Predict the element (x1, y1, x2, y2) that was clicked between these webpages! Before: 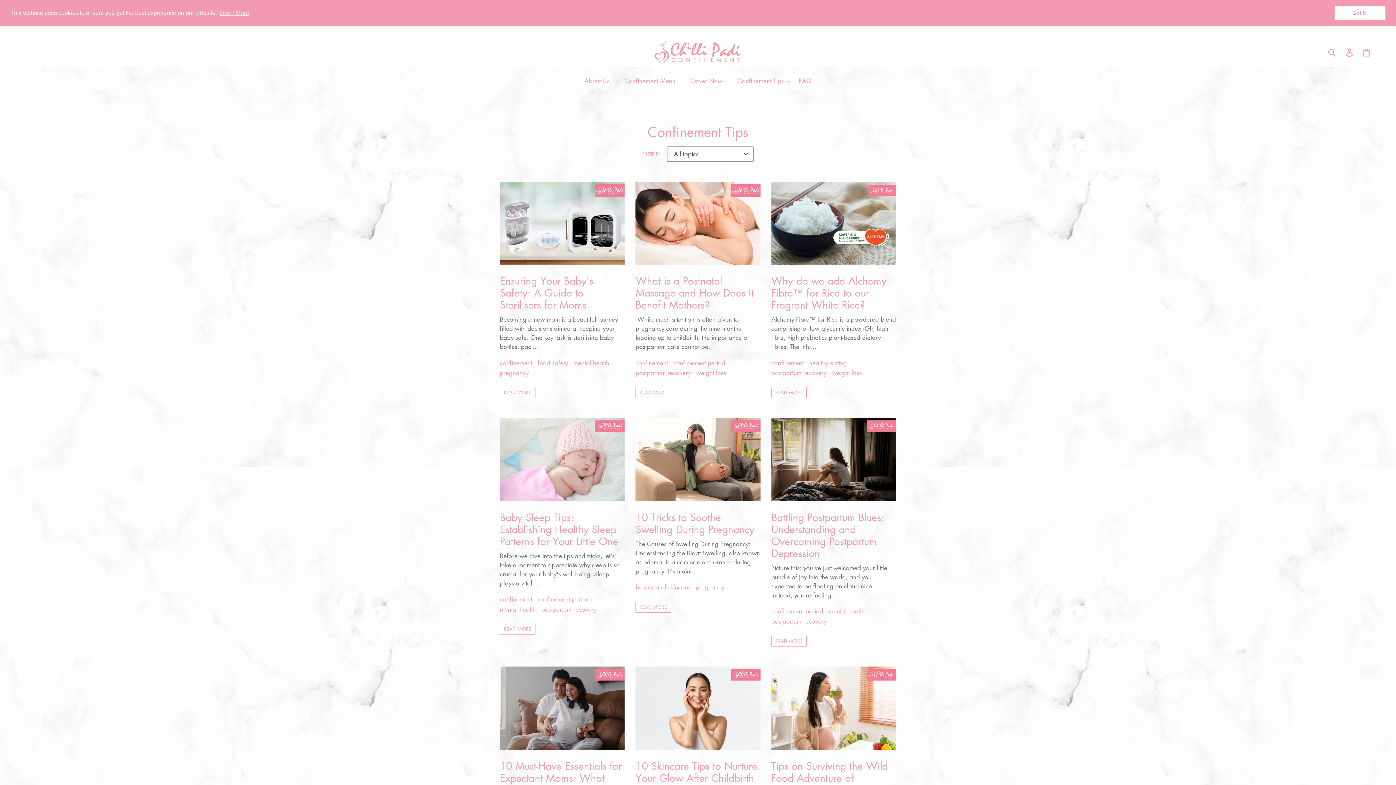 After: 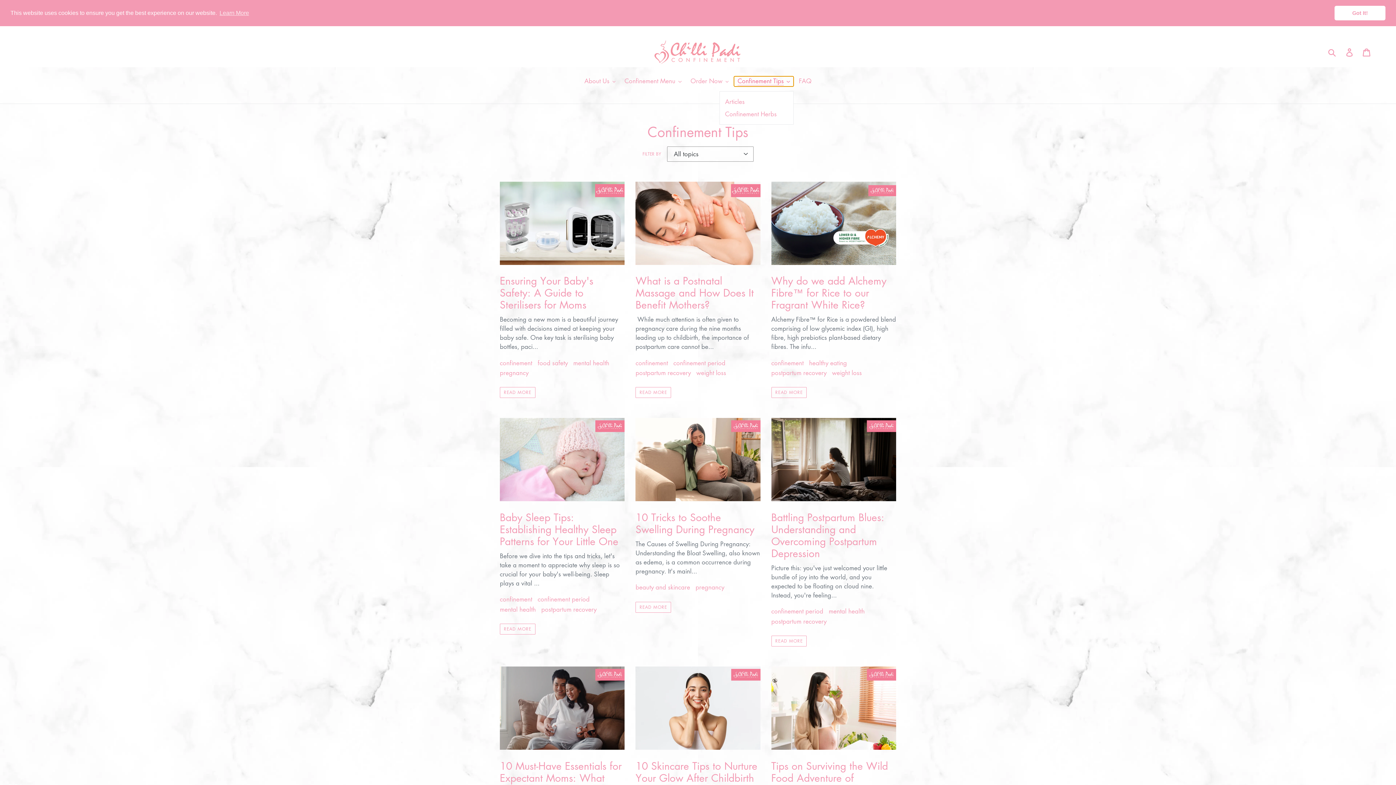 Action: label: Confinement Tips bbox: (734, 76, 793, 86)